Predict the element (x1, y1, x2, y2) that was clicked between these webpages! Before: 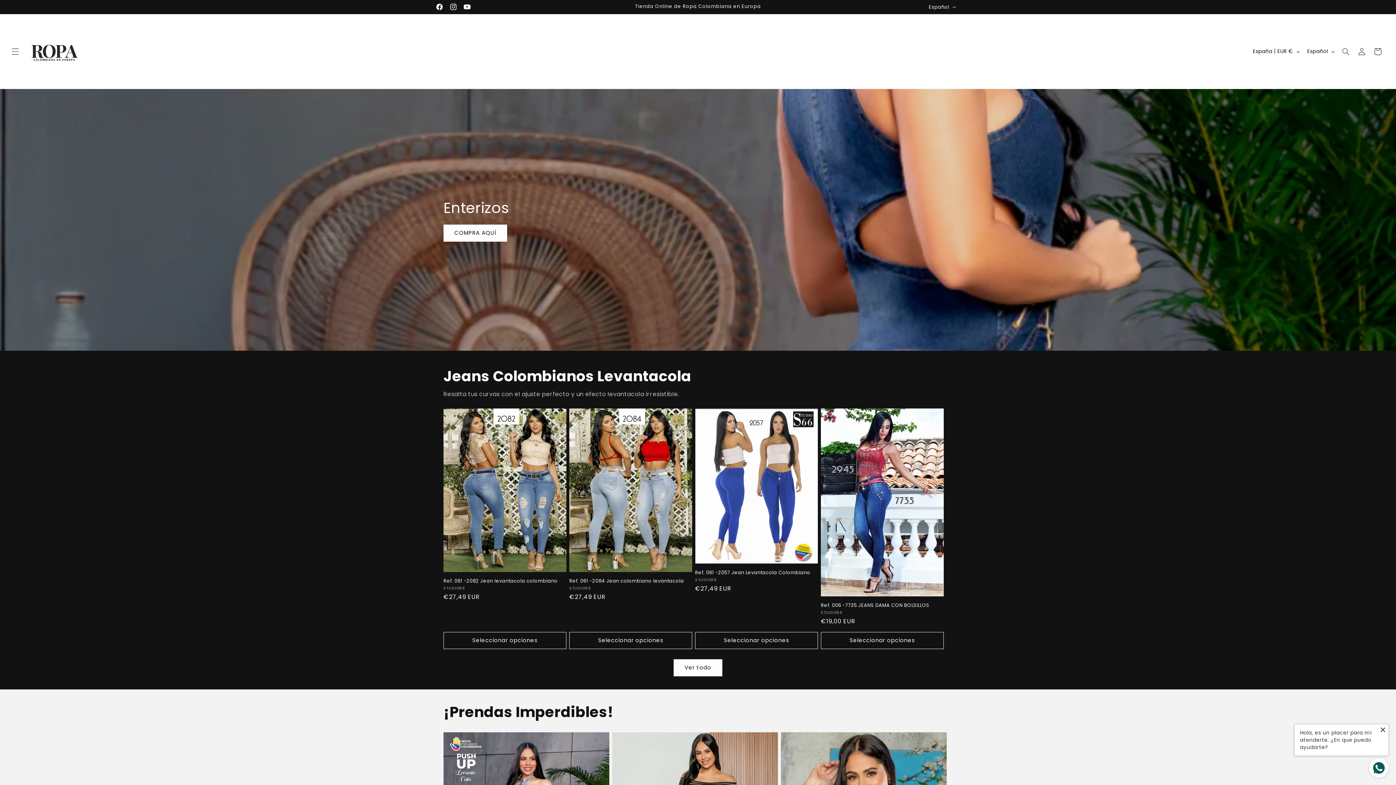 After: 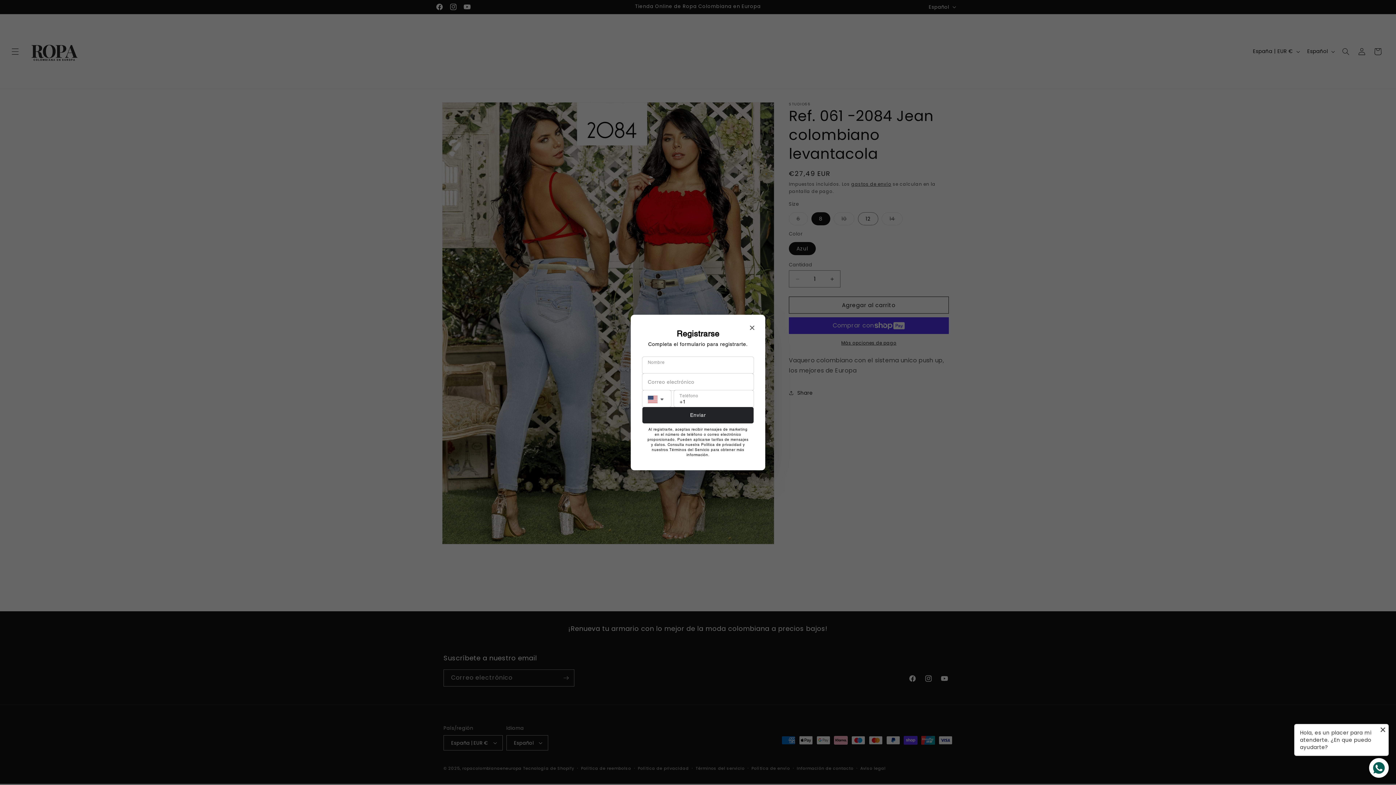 Action: label: Ref. 061 -2084 Jean colombiano levantacola bbox: (569, 578, 692, 584)